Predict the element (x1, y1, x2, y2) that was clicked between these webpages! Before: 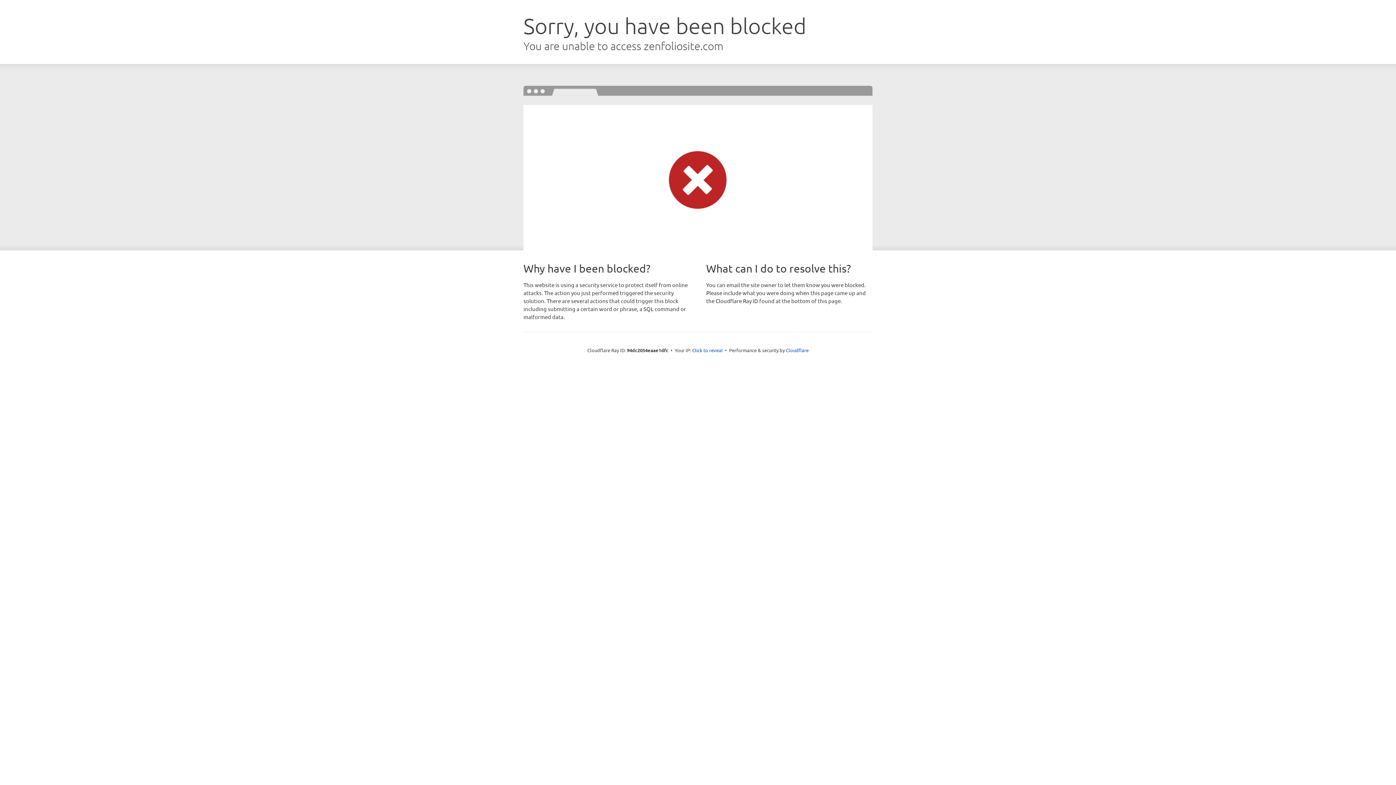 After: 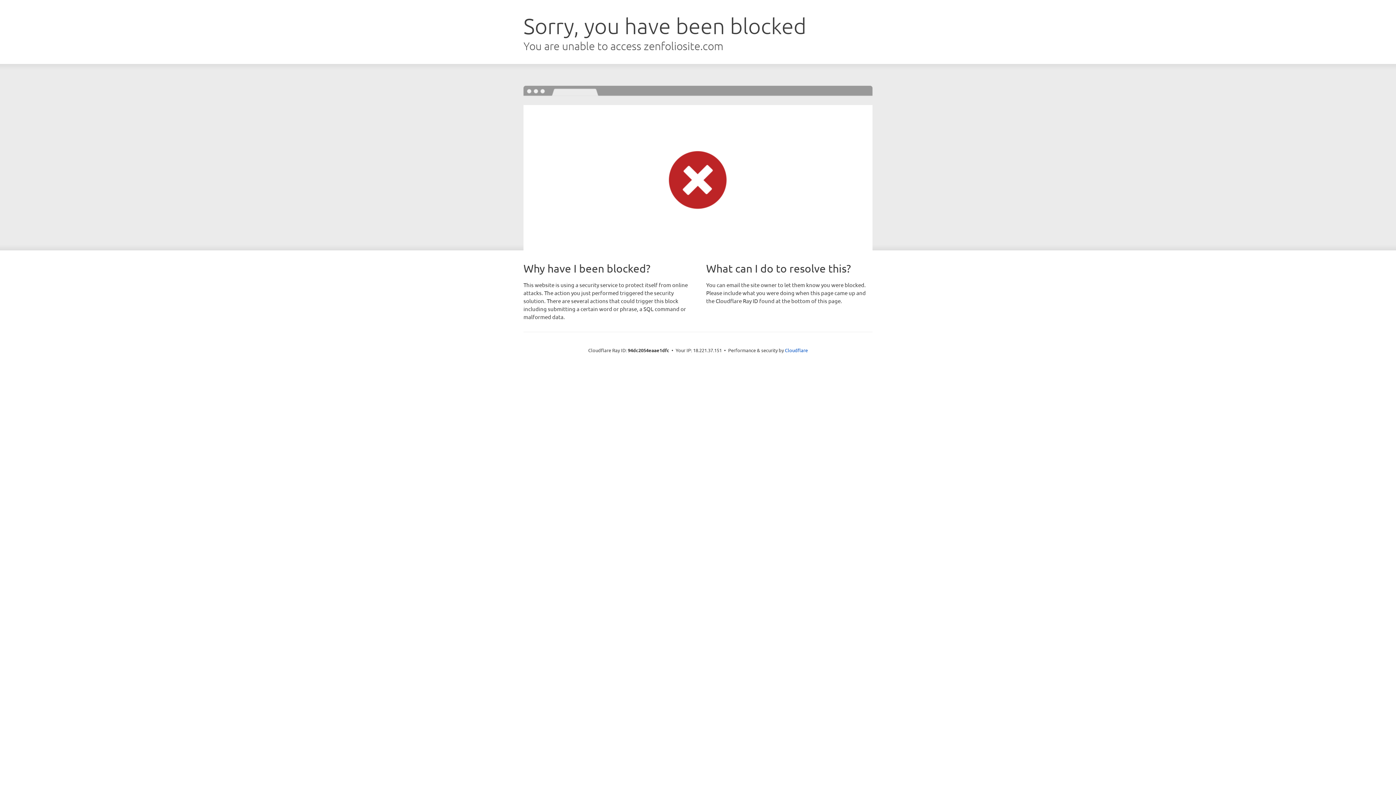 Action: label: Click to reveal bbox: (692, 346, 722, 353)